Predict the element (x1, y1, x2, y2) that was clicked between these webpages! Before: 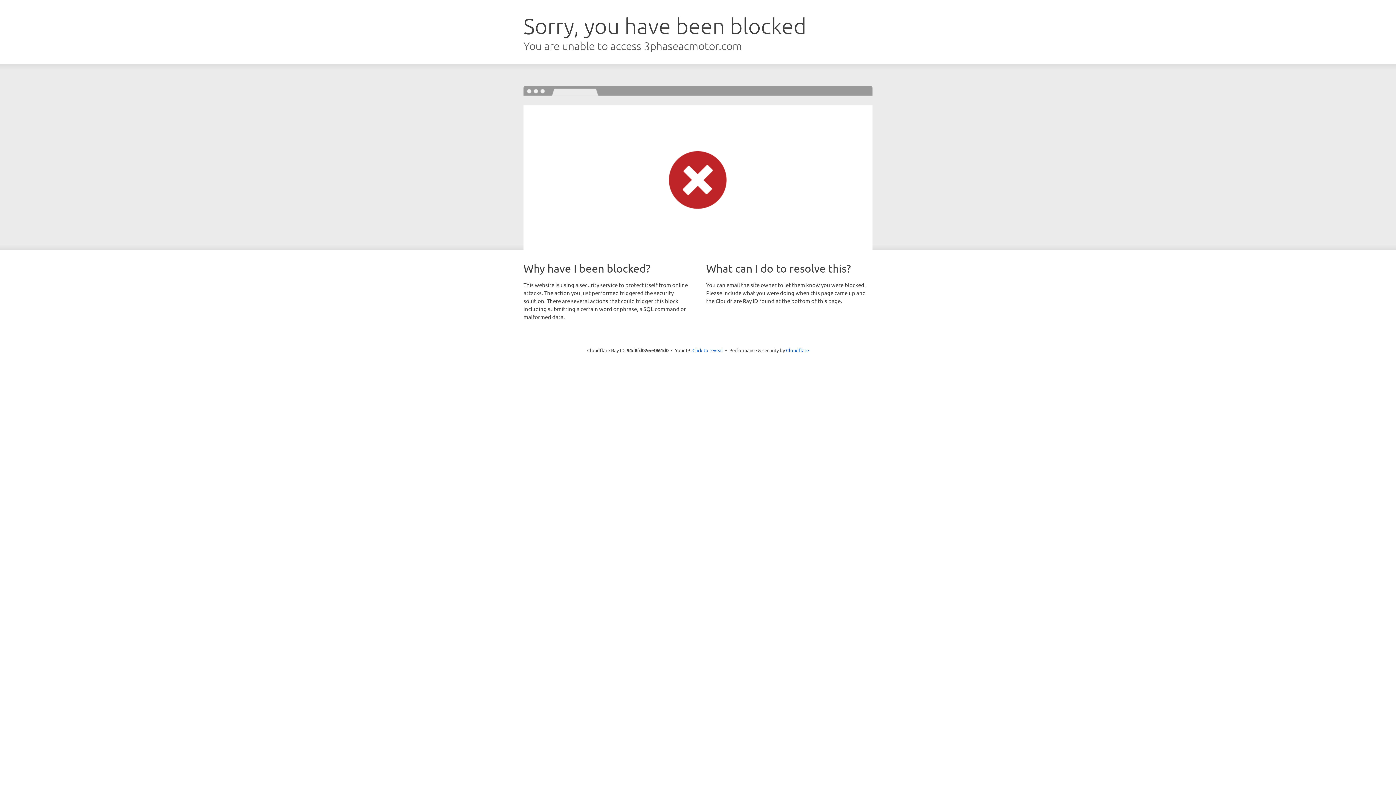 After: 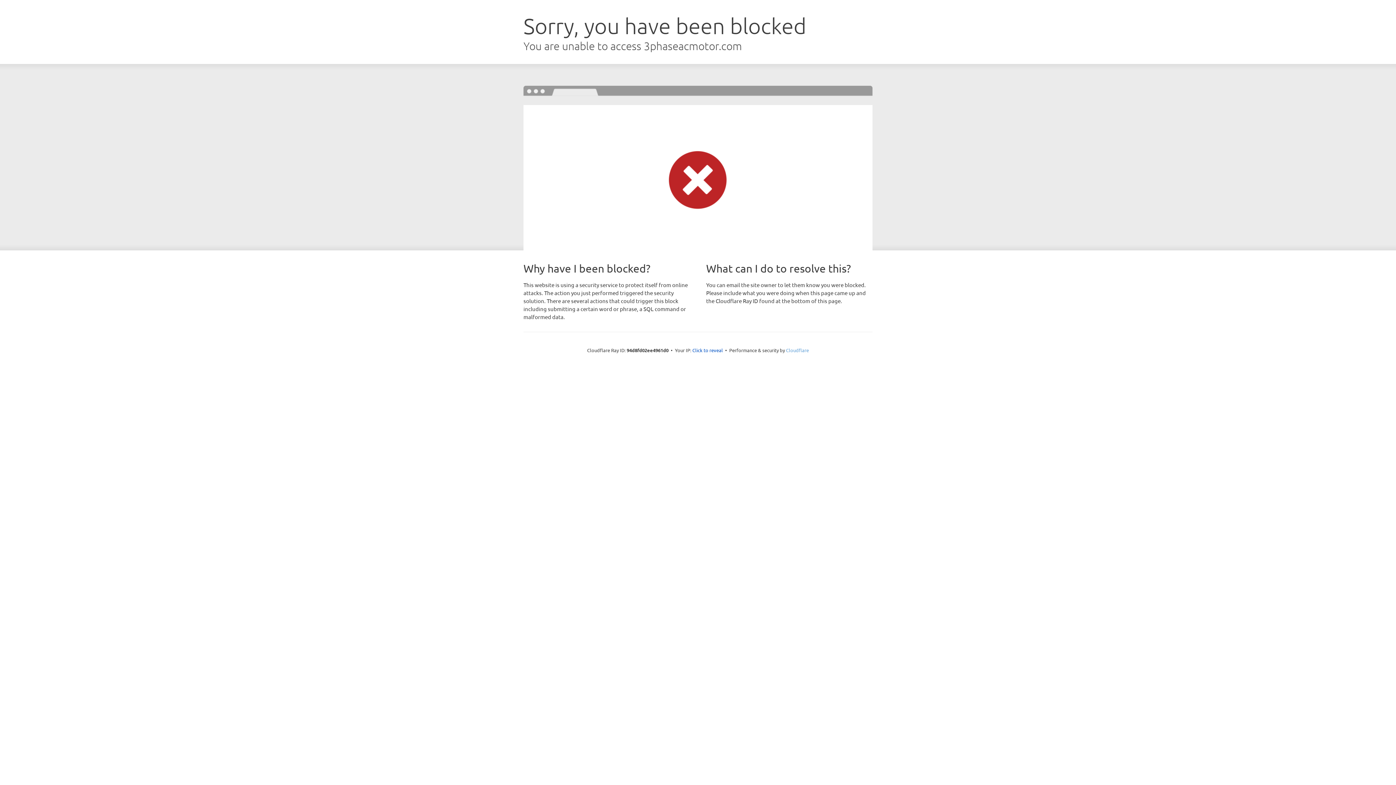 Action: label: Cloudflare bbox: (786, 347, 809, 353)